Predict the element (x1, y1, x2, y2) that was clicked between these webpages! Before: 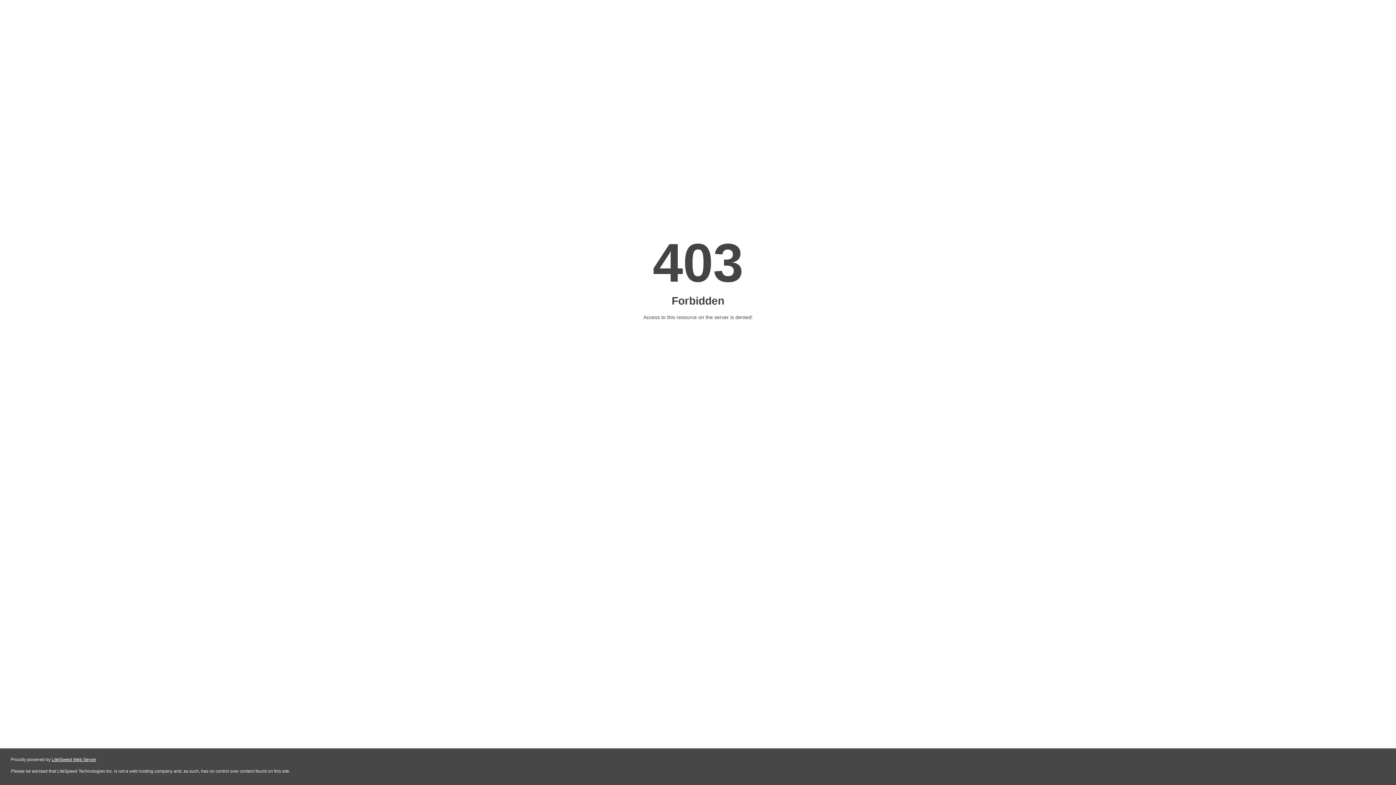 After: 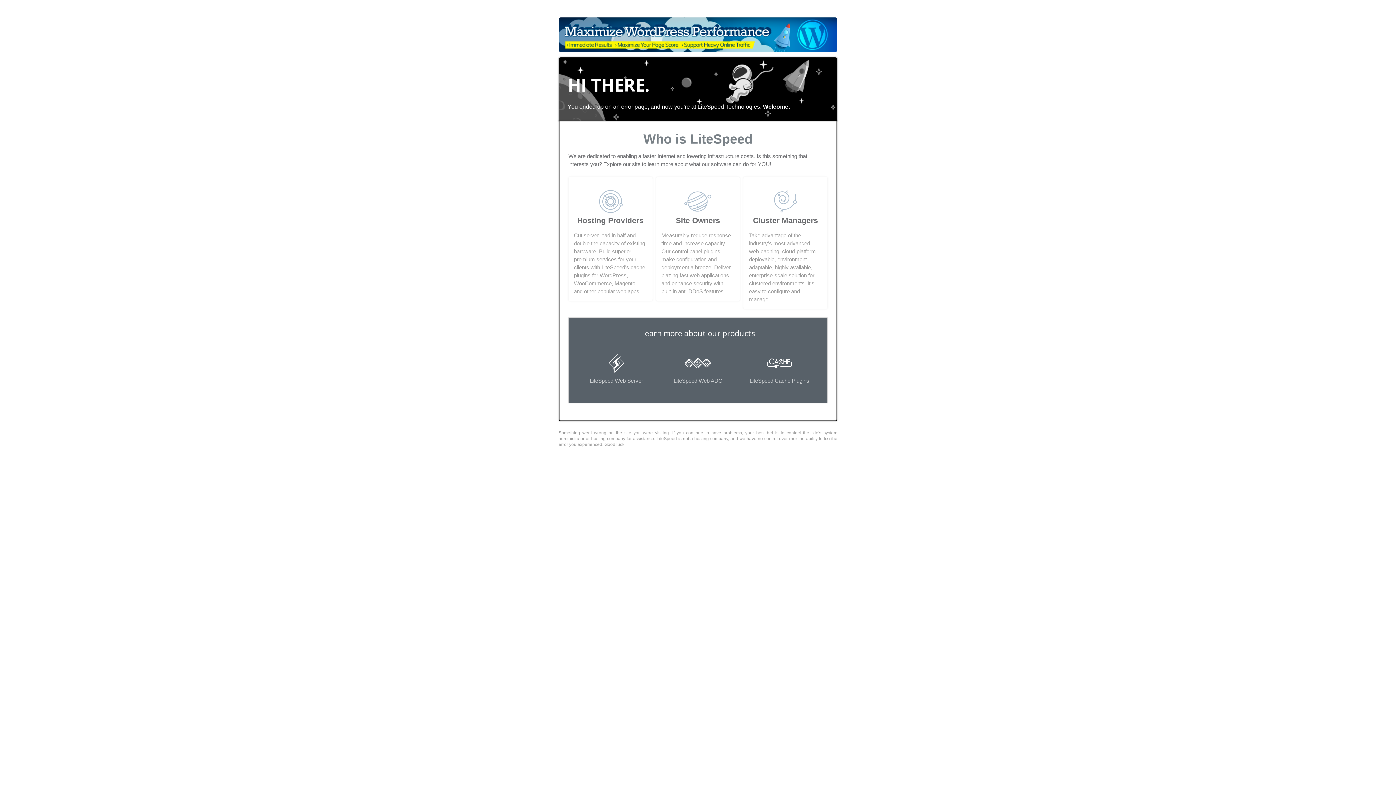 Action: bbox: (51, 757, 96, 762) label: LiteSpeed Web Server